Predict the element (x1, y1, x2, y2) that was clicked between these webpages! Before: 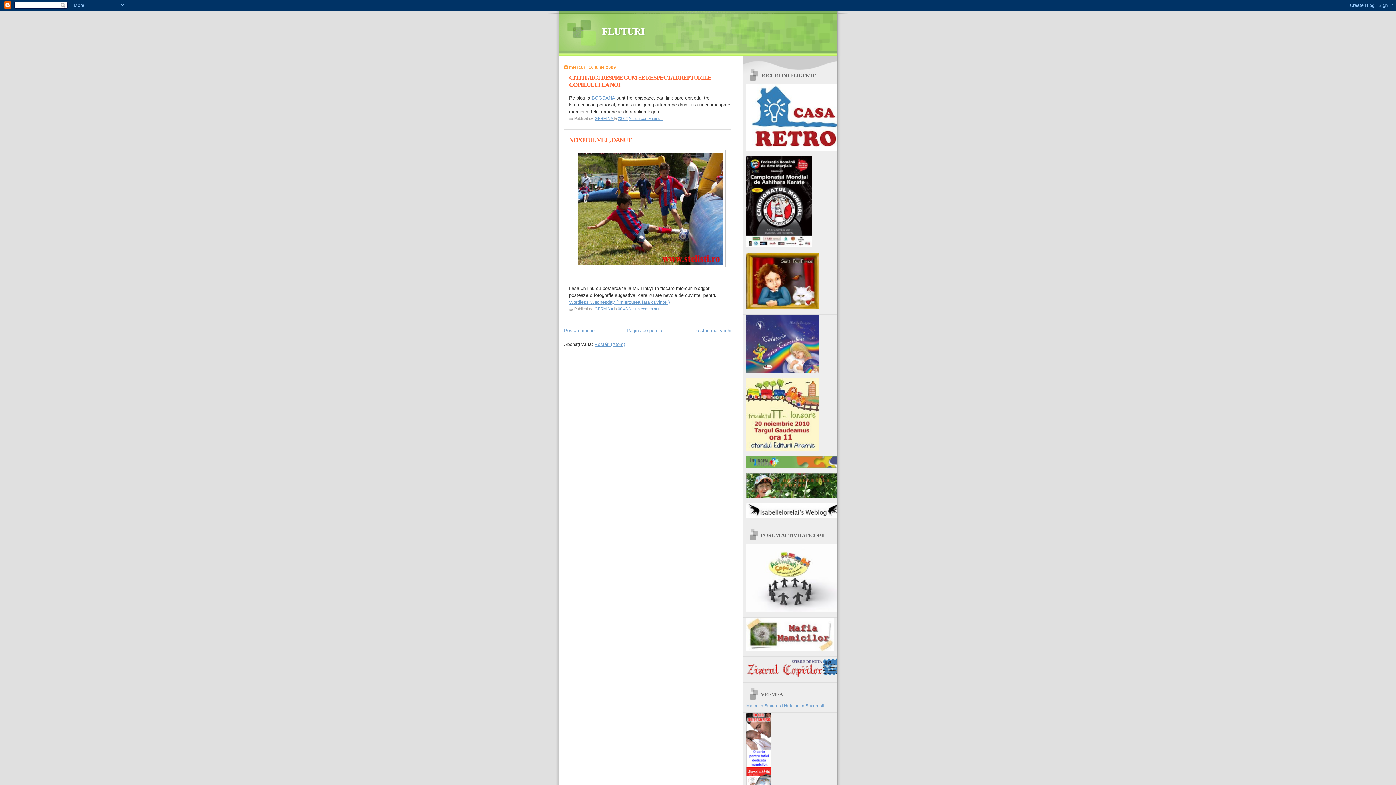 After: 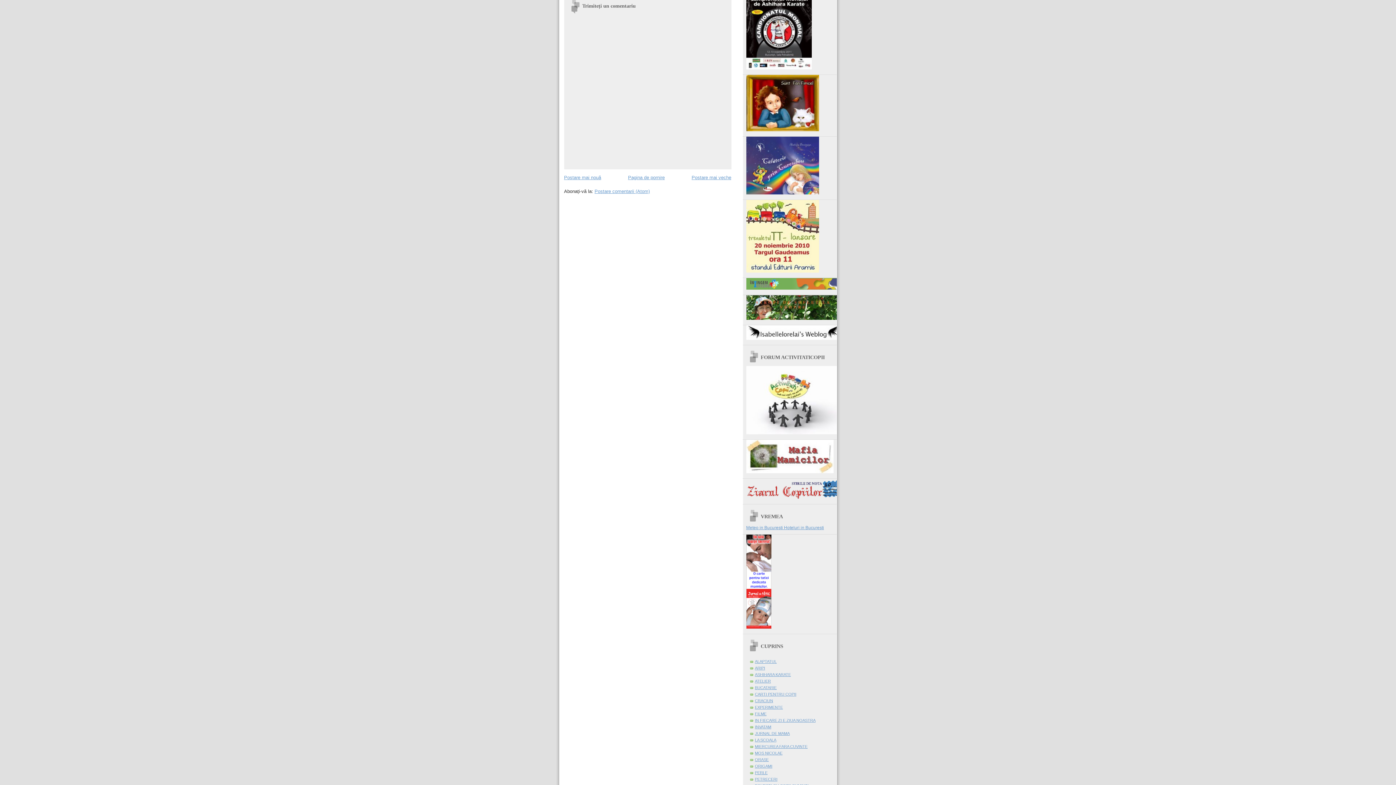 Action: label: Niciun comentariu:  bbox: (628, 116, 662, 120)